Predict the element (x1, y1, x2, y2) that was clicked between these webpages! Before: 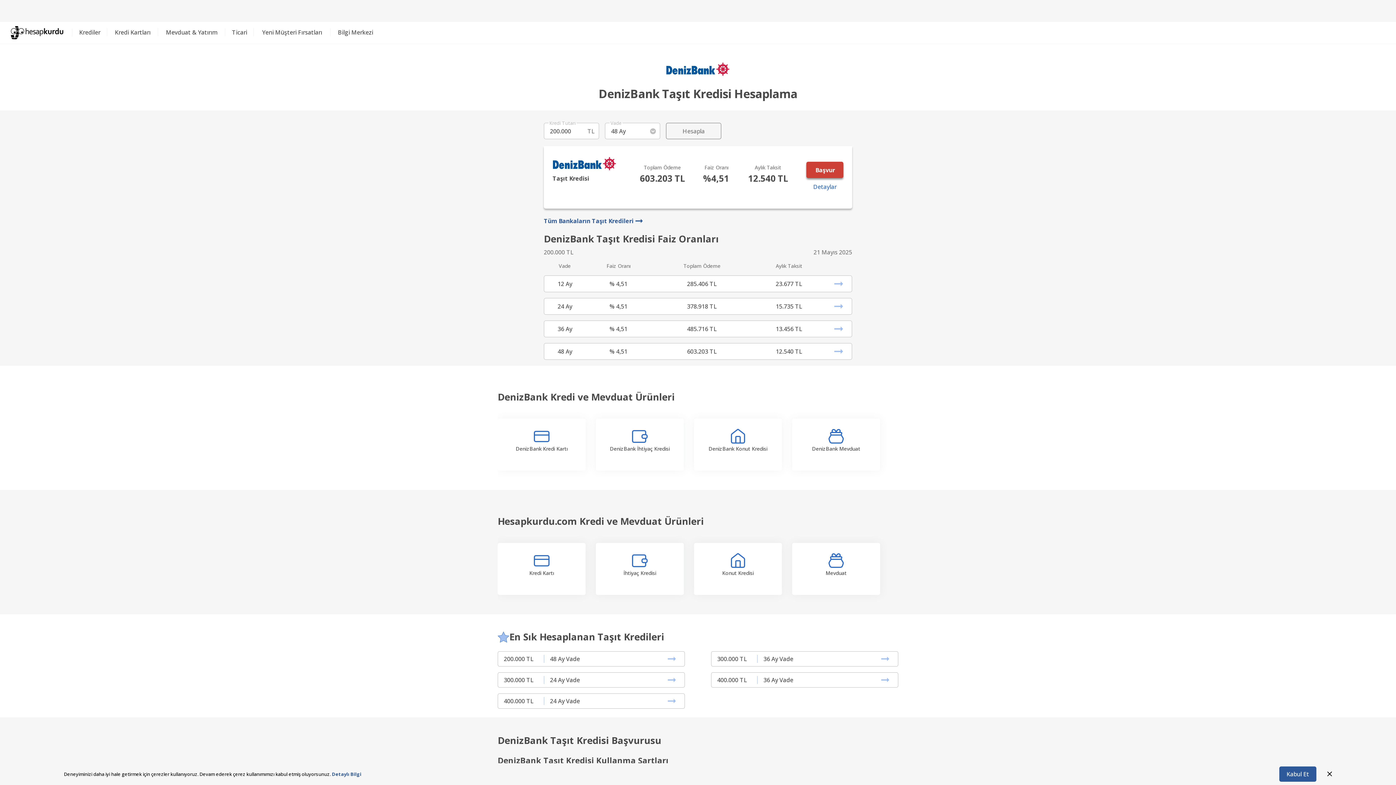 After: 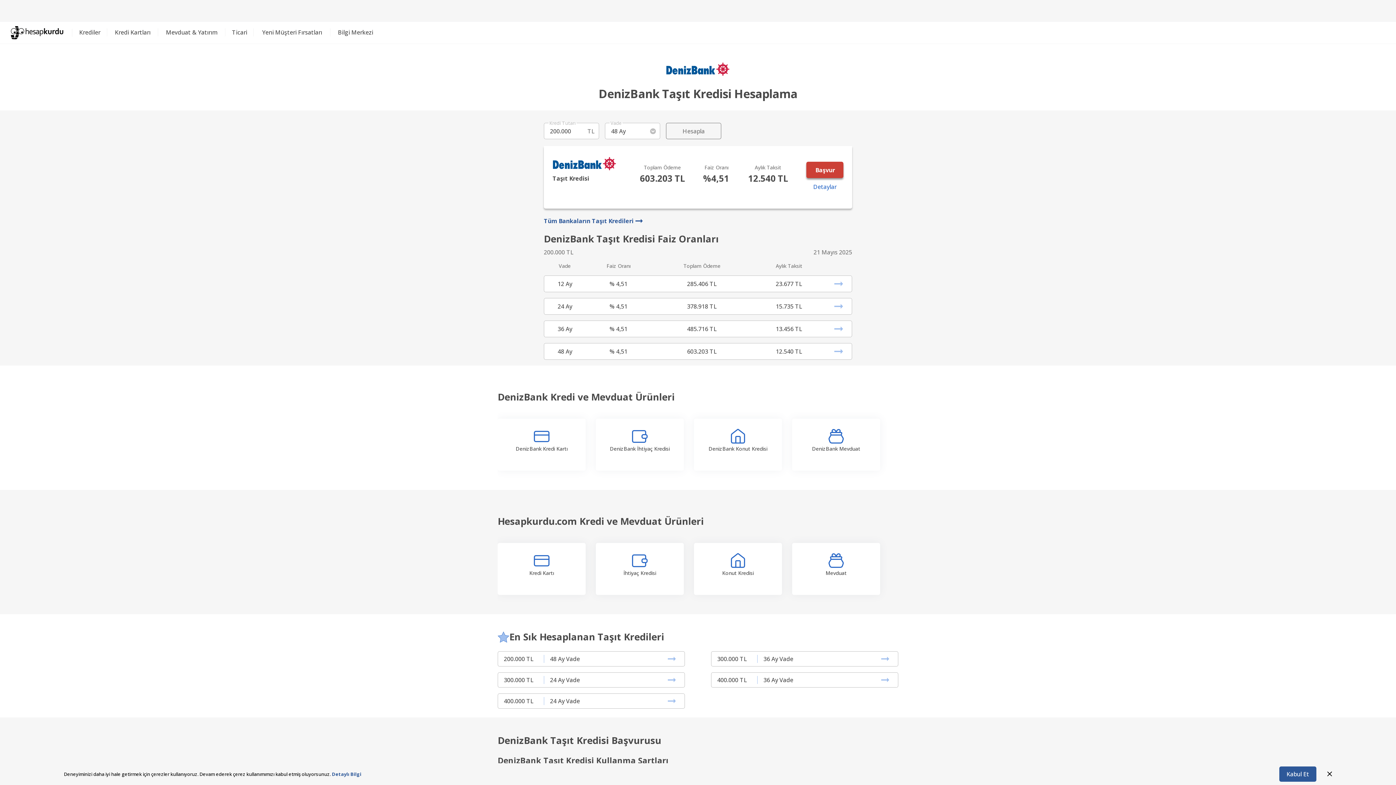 Action: bbox: (834, 303, 843, 311)